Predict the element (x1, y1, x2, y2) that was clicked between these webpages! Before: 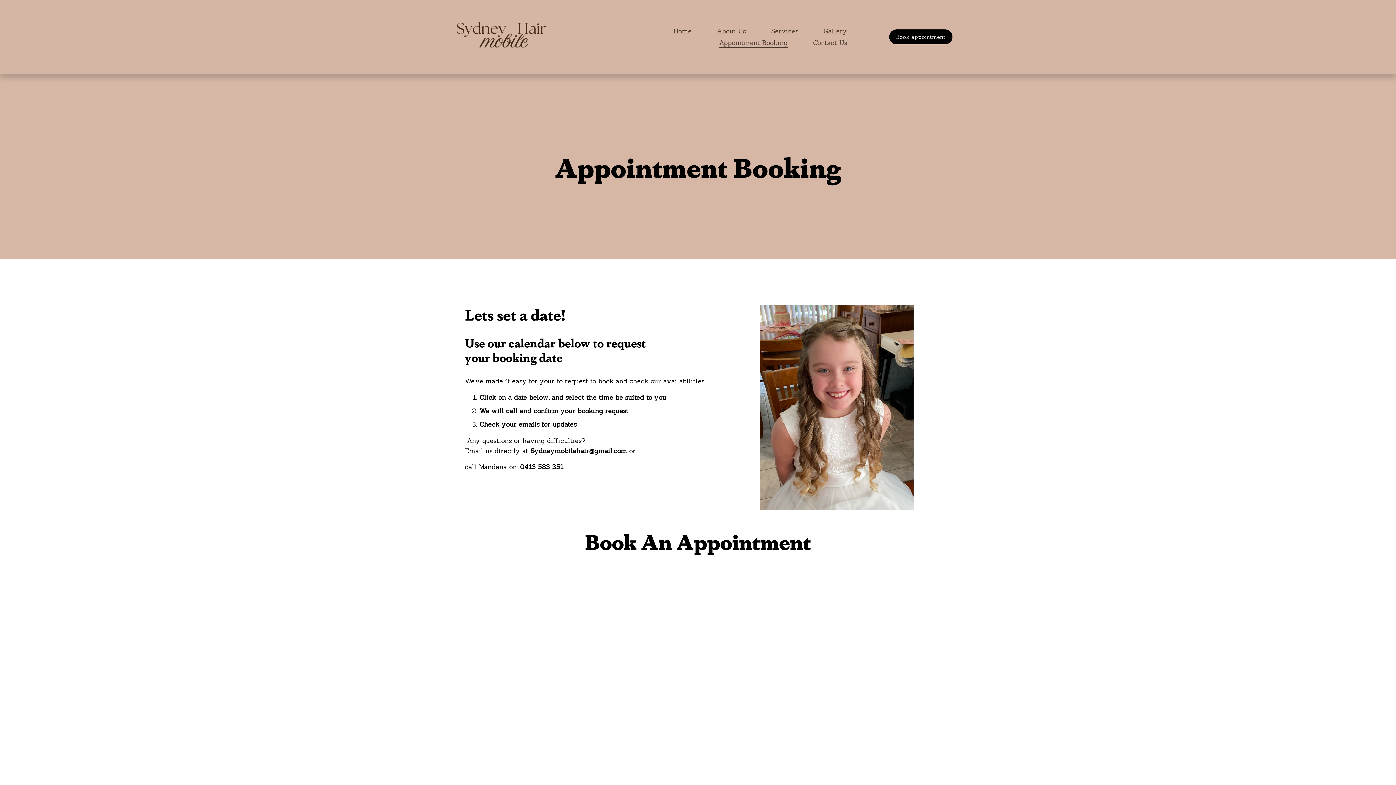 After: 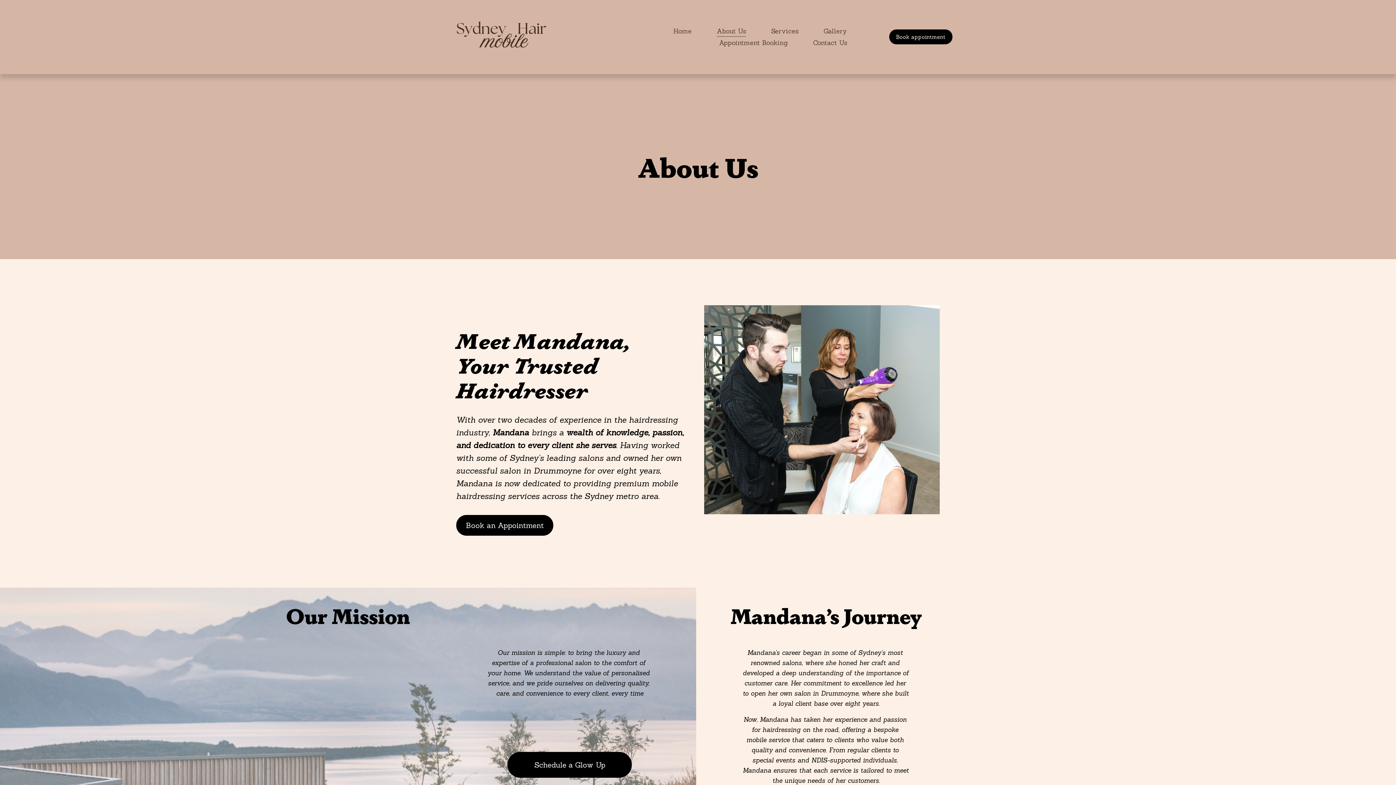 Action: bbox: (717, 25, 746, 37) label: About Us